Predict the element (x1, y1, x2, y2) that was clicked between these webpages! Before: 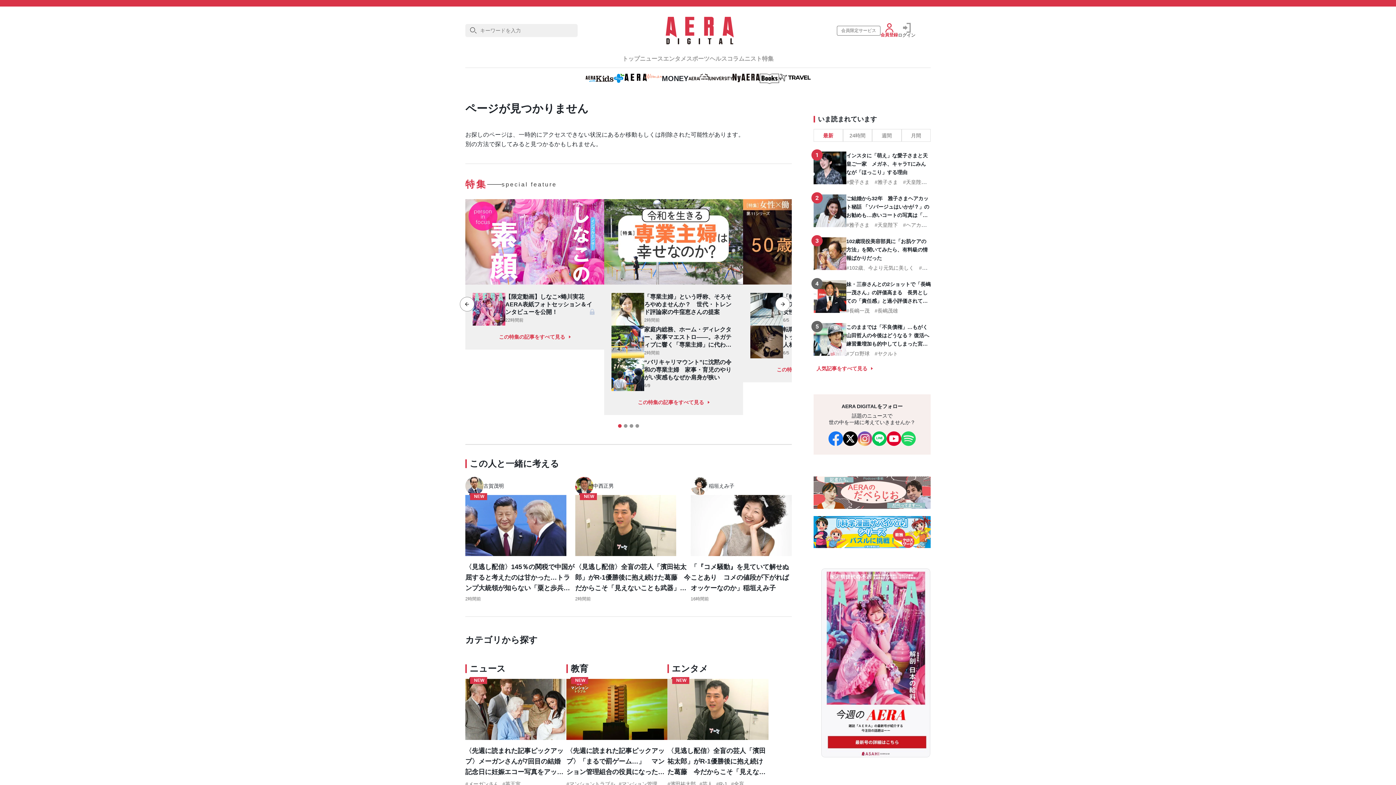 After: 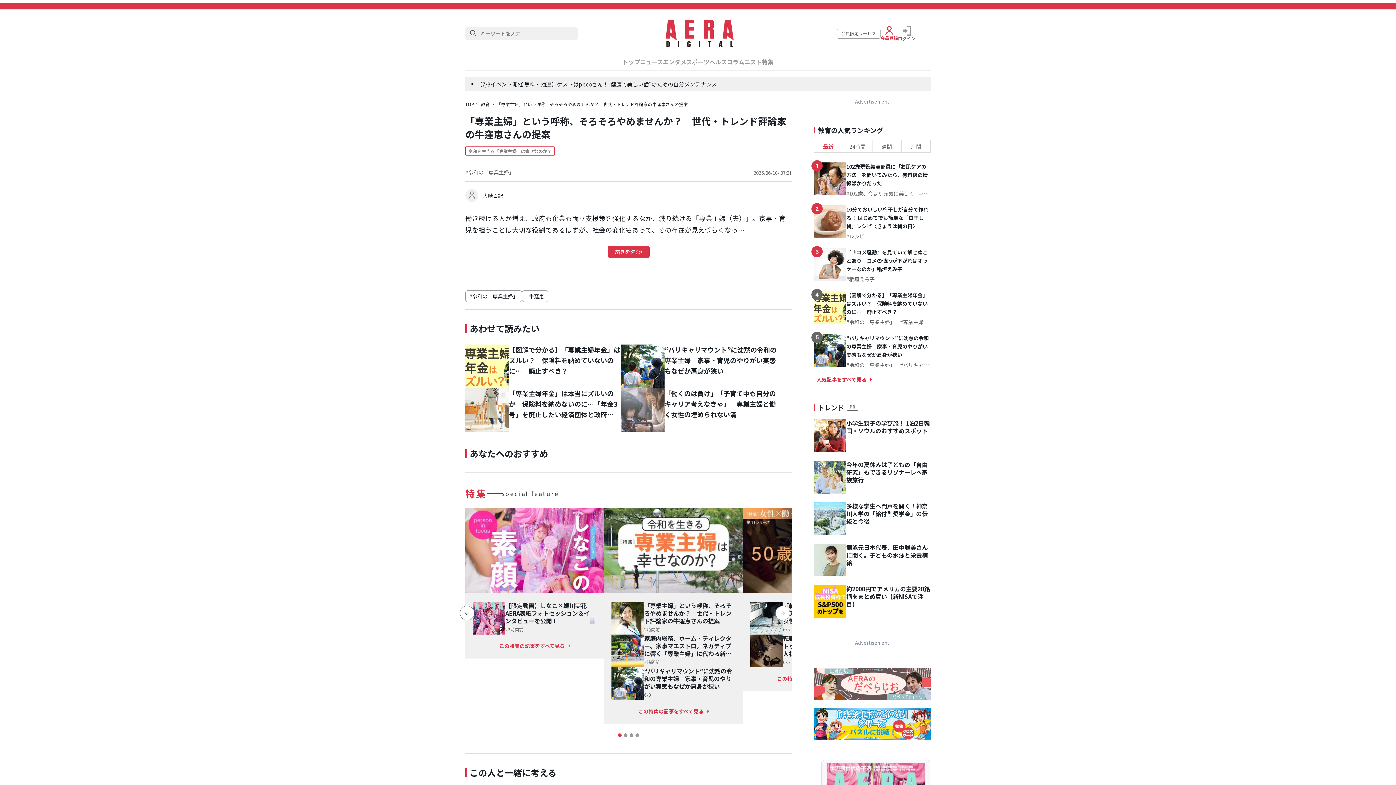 Action: bbox: (611, 293, 644, 325)